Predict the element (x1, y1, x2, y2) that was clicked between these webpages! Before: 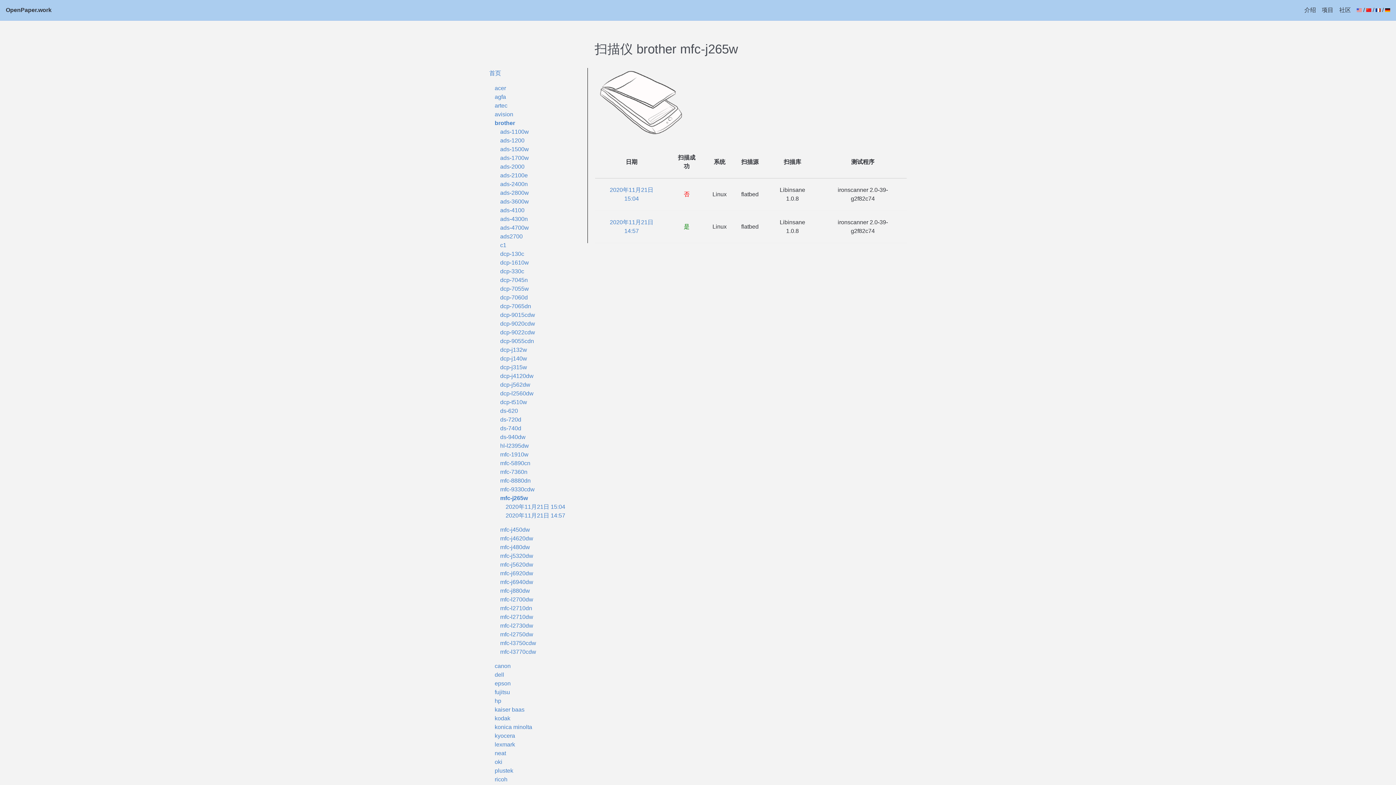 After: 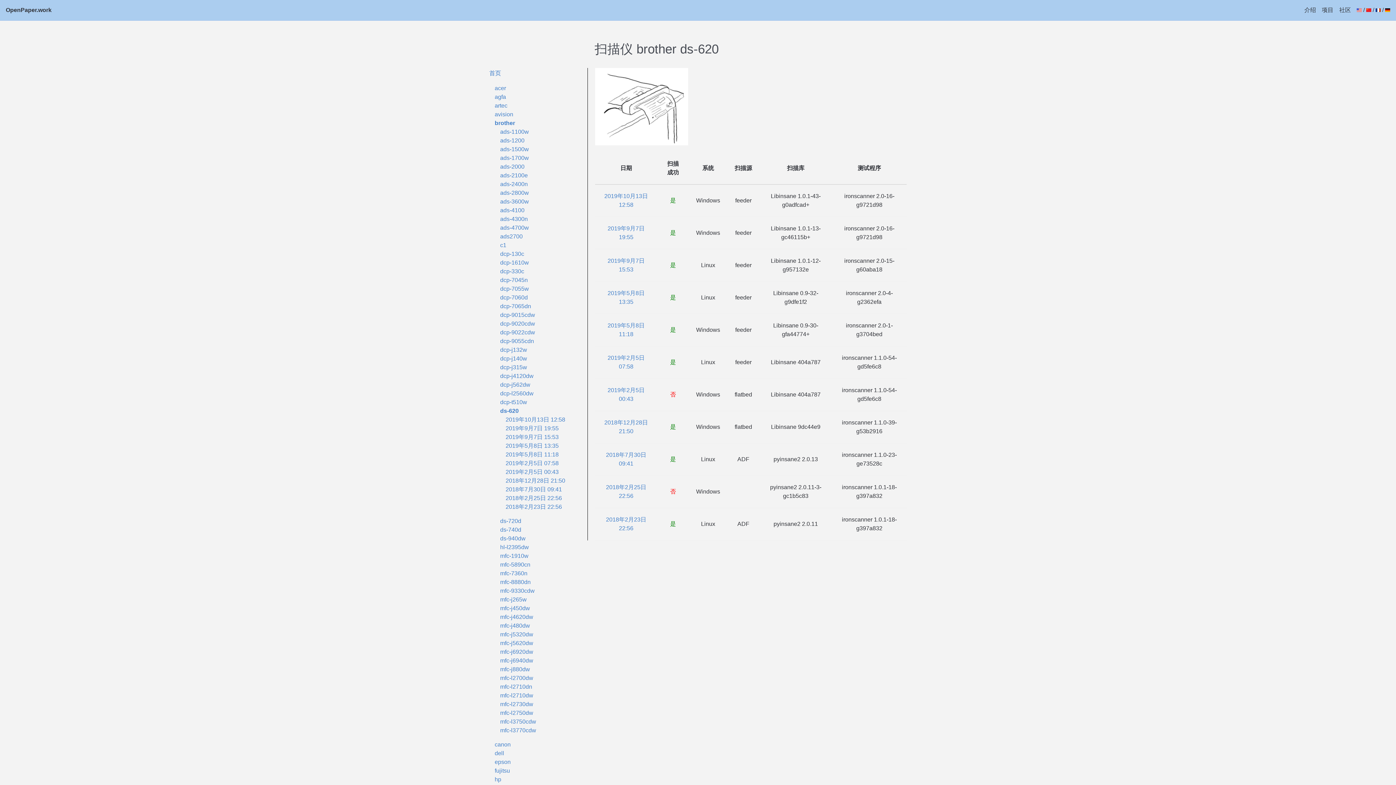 Action: label: ds-620 bbox: (500, 408, 518, 414)